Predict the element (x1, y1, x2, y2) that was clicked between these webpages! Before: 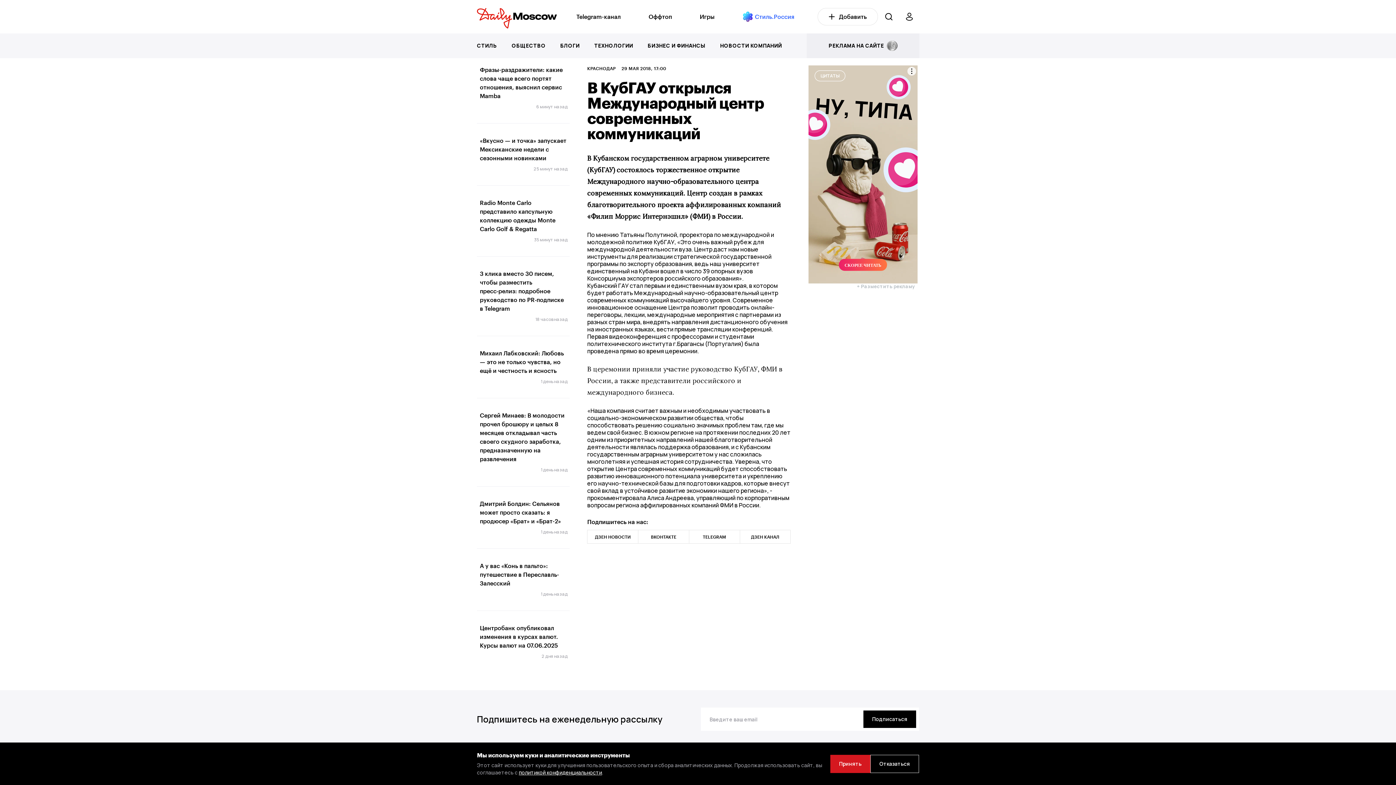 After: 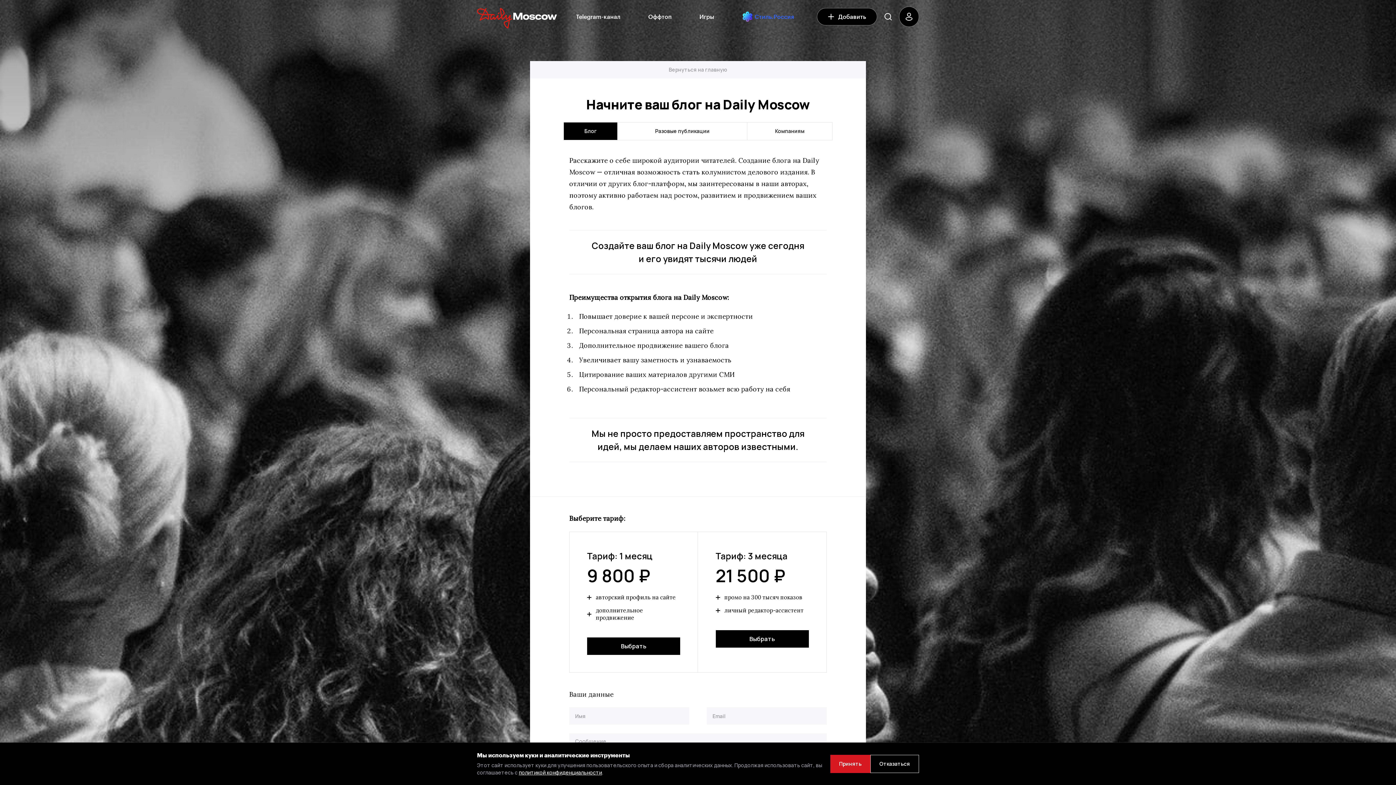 Action: bbox: (817, 8, 878, 25) label:    Добавить